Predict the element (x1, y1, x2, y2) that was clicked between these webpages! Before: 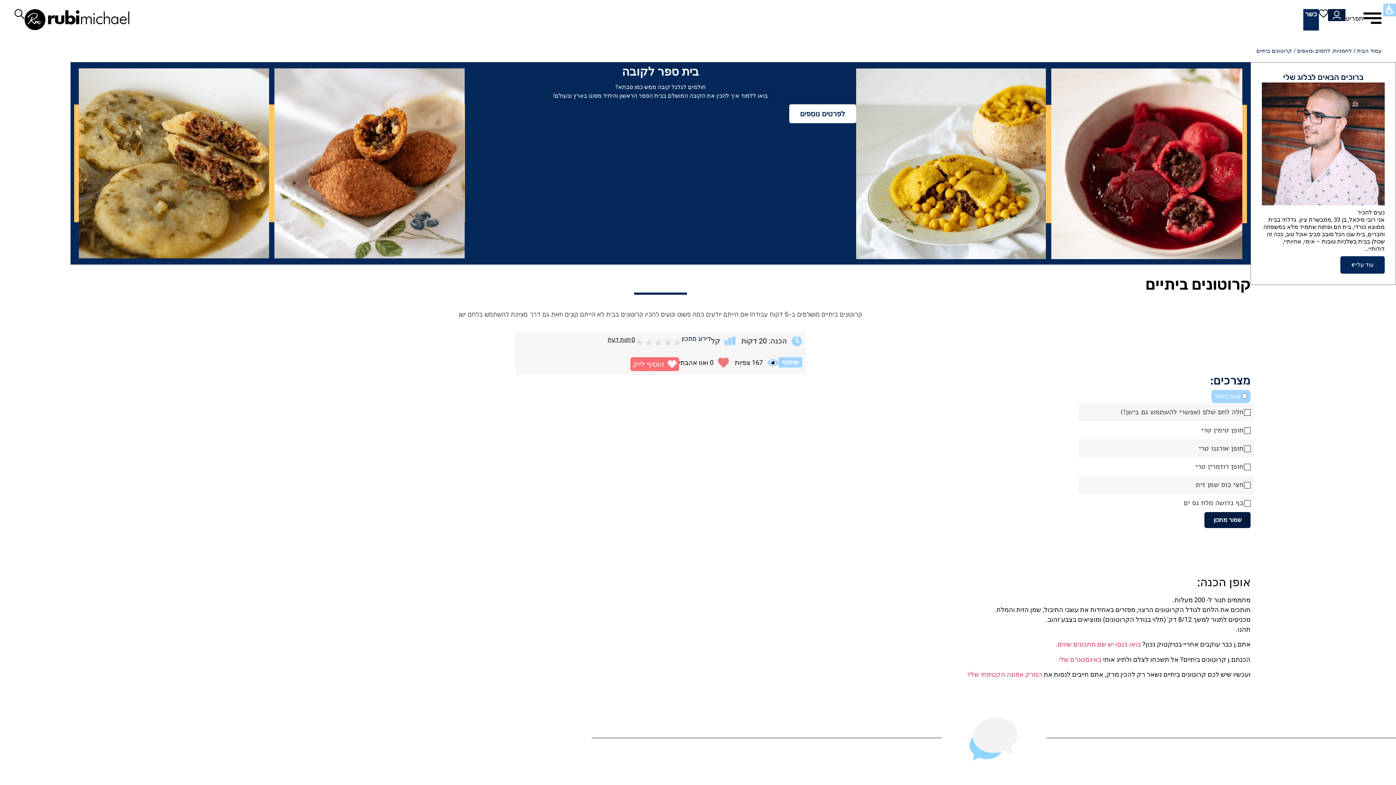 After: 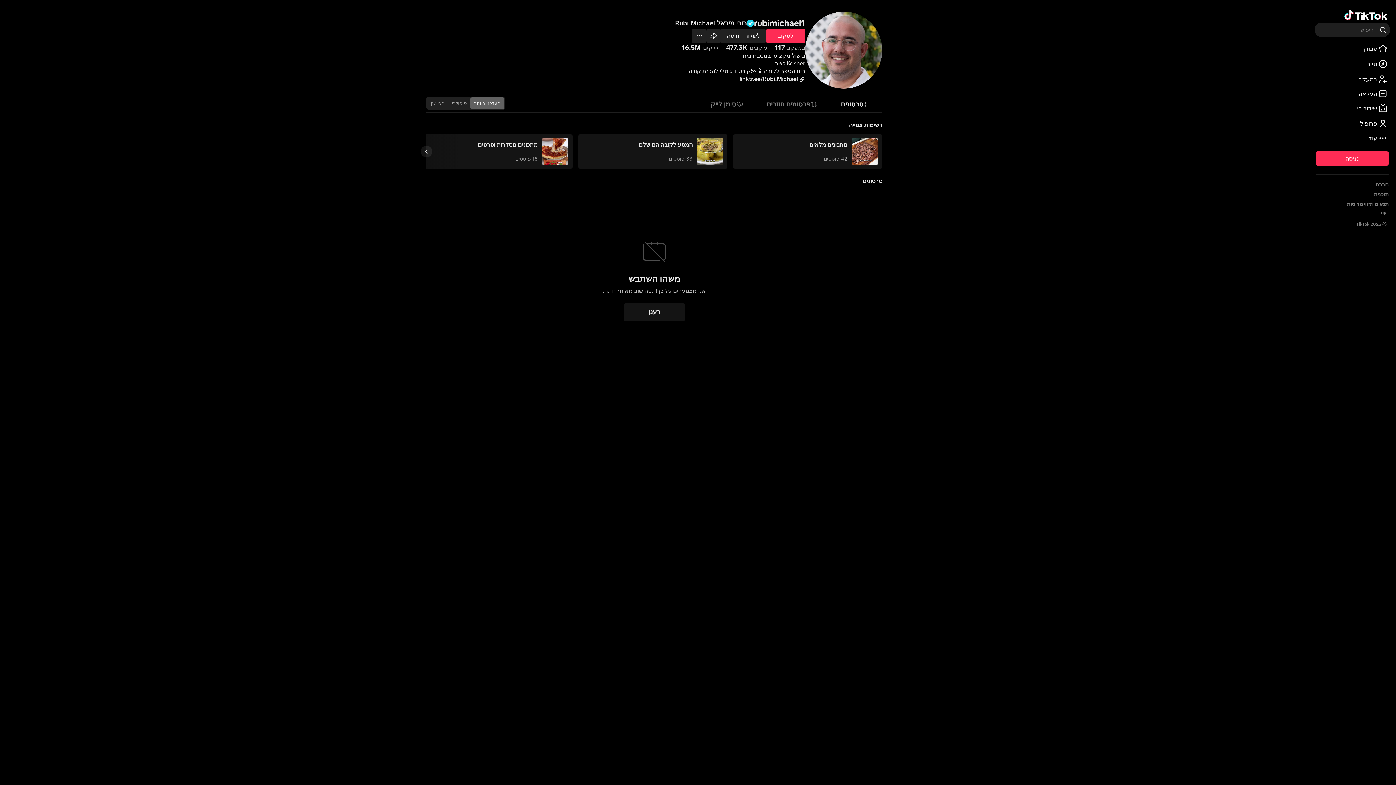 Action: label: בואו כנסו יש שם מתכונים שווים. bbox: (1056, 640, 1141, 648)